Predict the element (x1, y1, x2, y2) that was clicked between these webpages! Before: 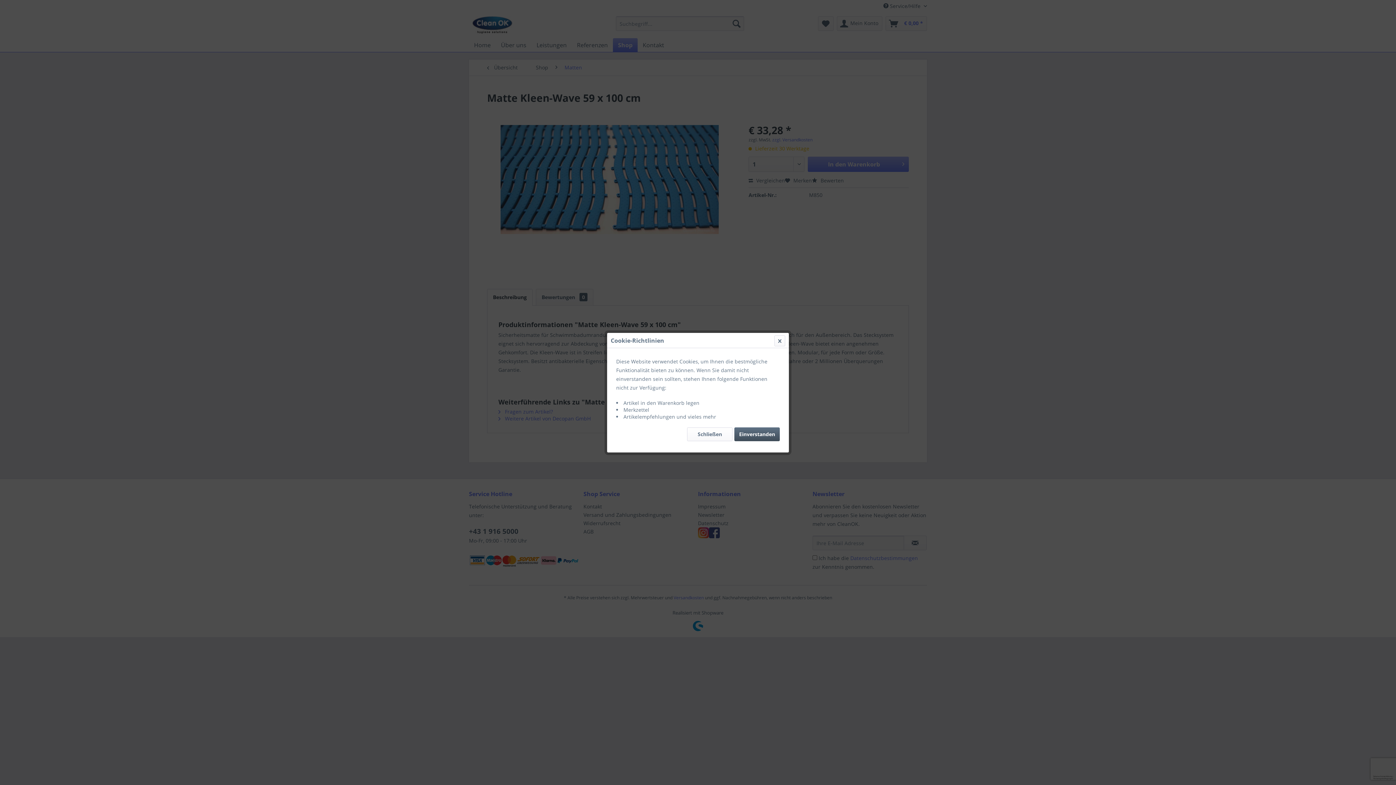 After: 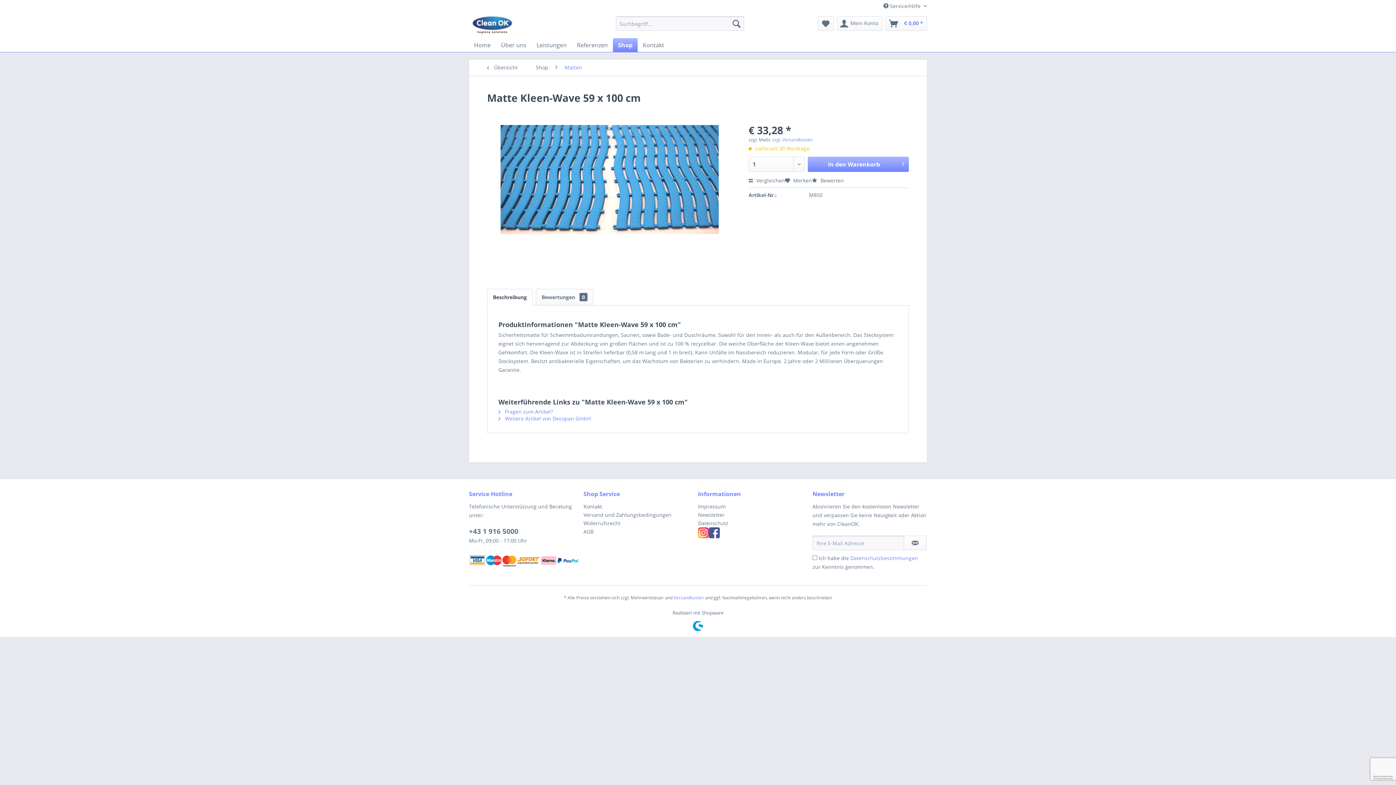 Action: label: Schließen bbox: (687, 427, 732, 441)